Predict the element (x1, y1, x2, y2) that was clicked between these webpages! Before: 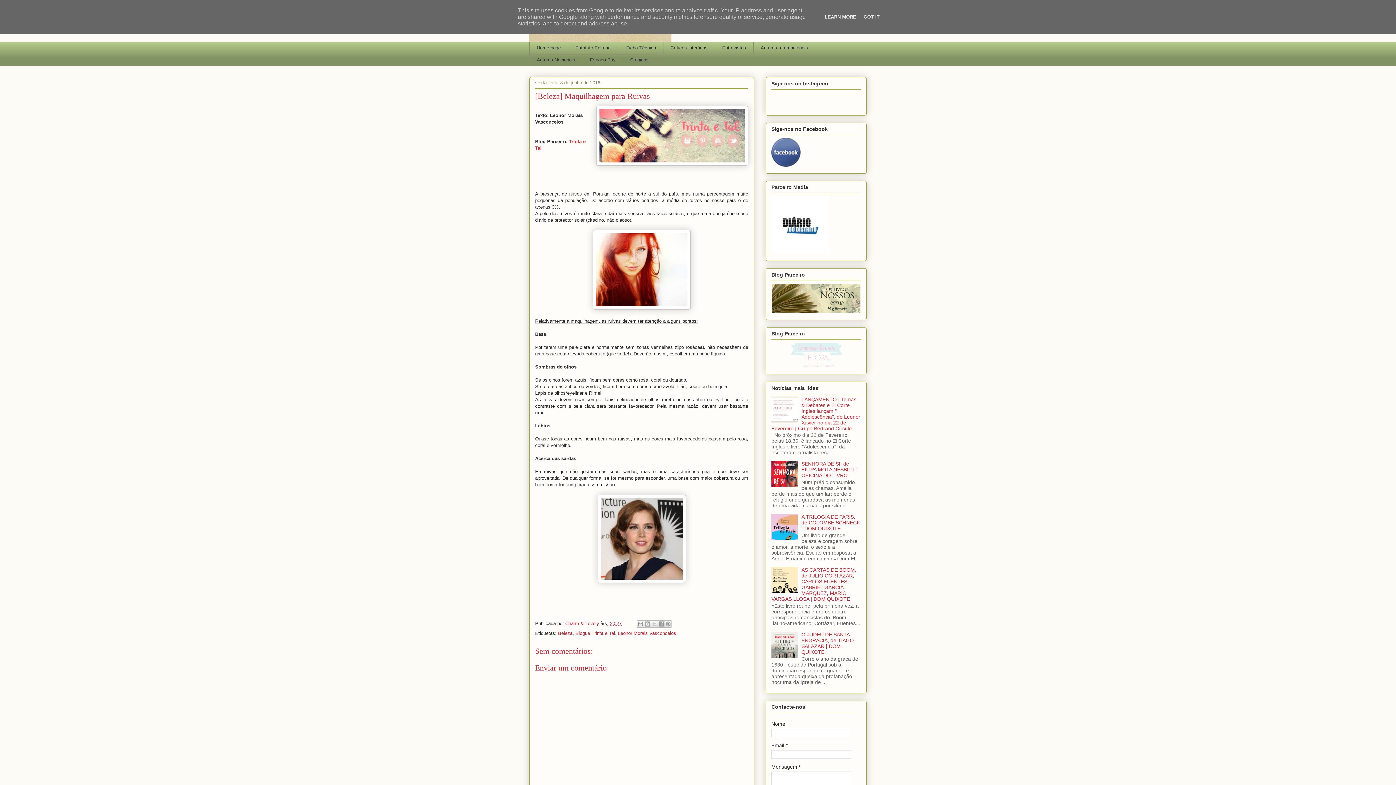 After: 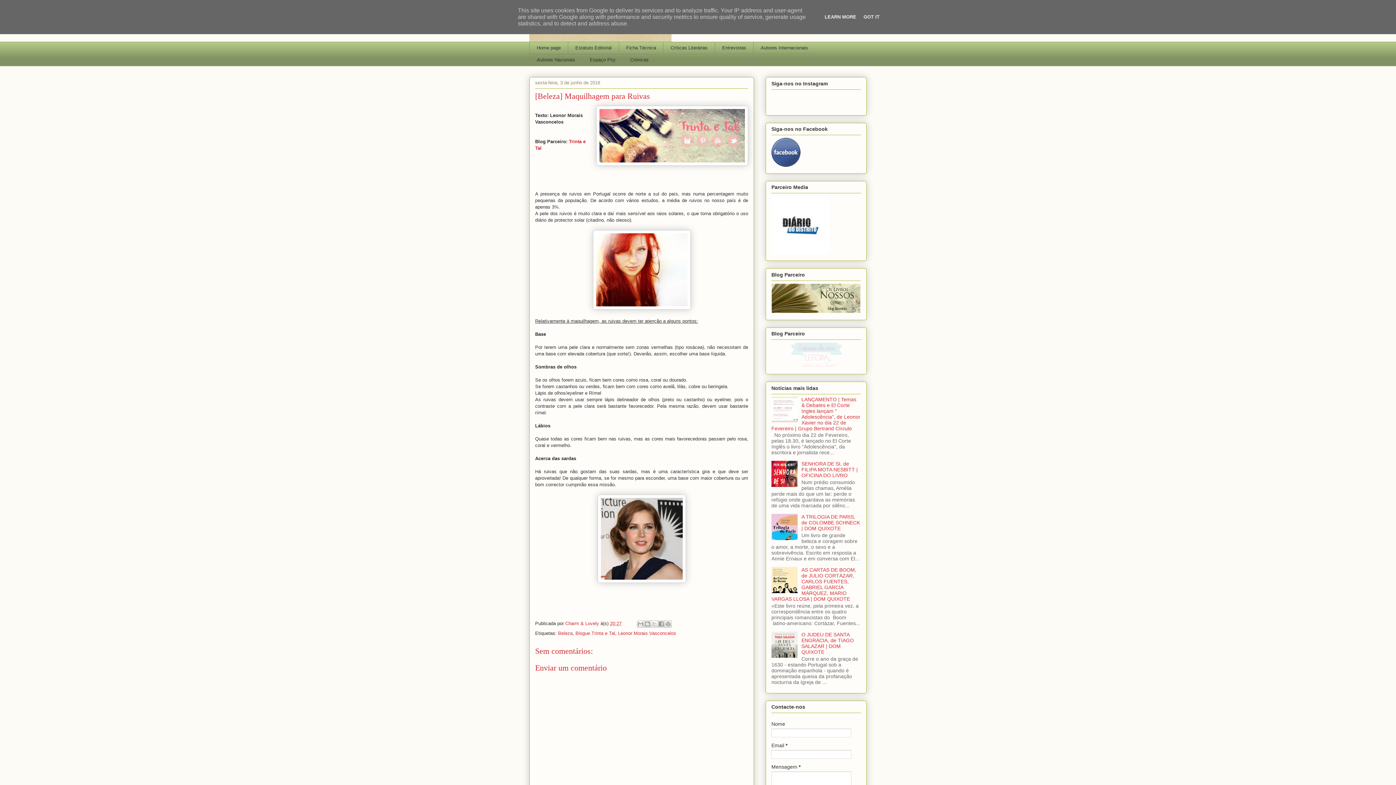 Action: bbox: (771, 588, 799, 594)